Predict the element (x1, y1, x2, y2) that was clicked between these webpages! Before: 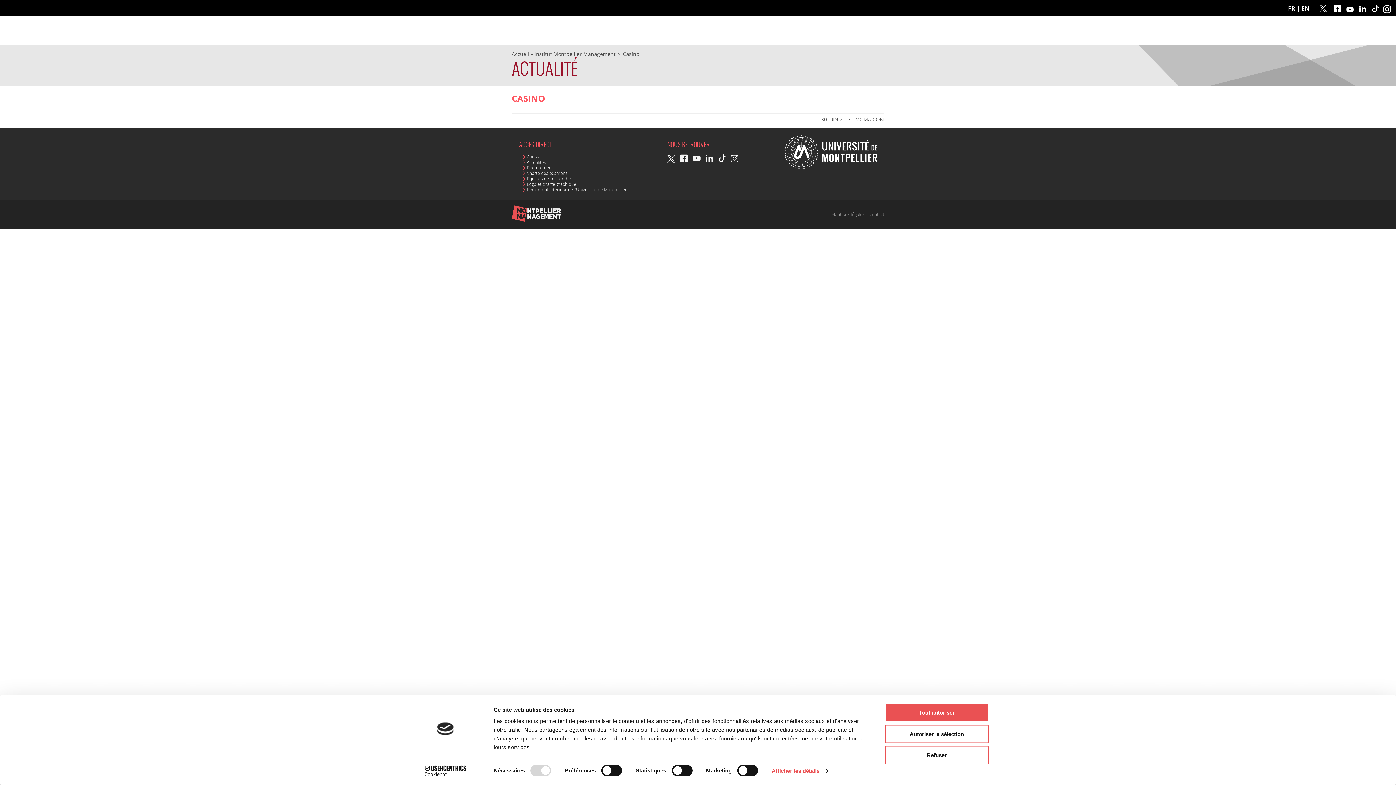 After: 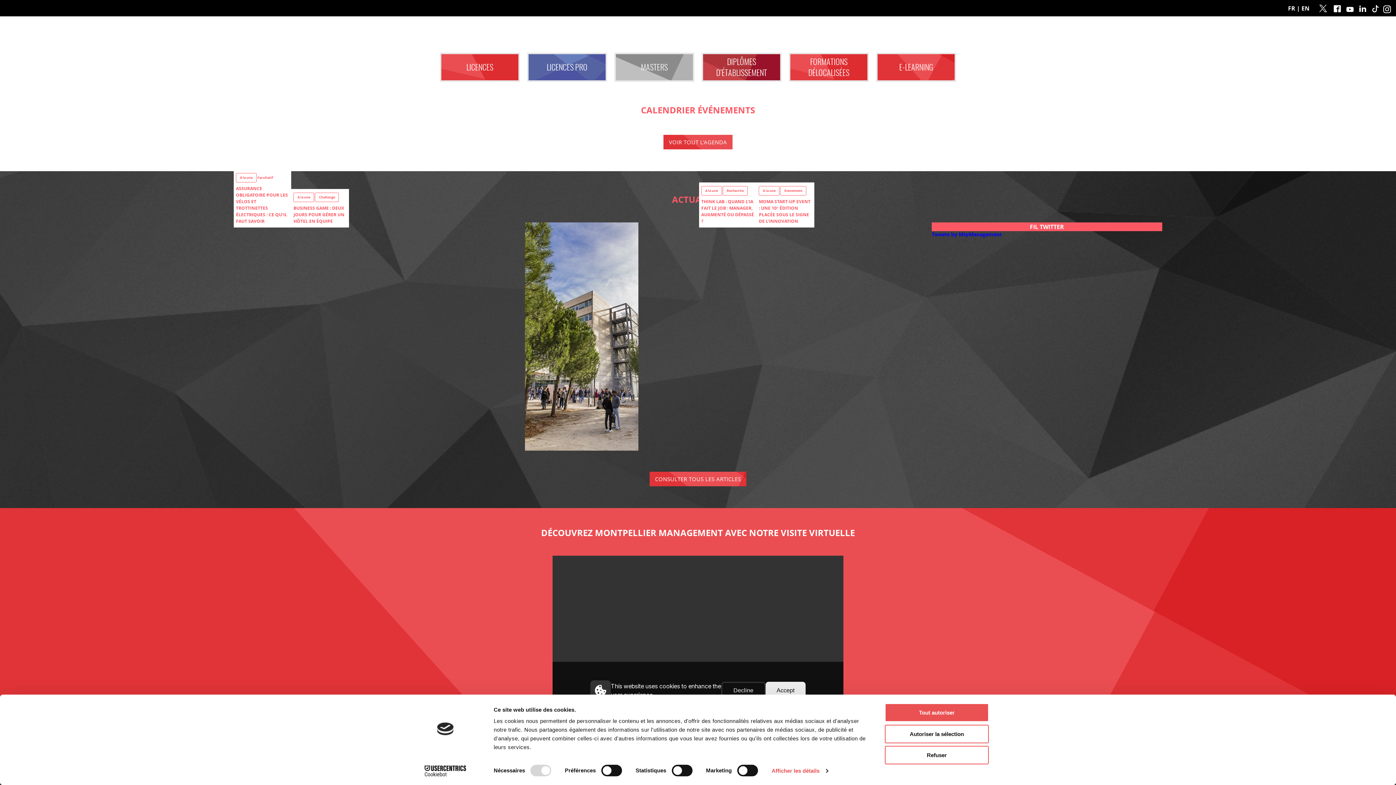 Action: bbox: (1288, 4, 1295, 12) label: FR